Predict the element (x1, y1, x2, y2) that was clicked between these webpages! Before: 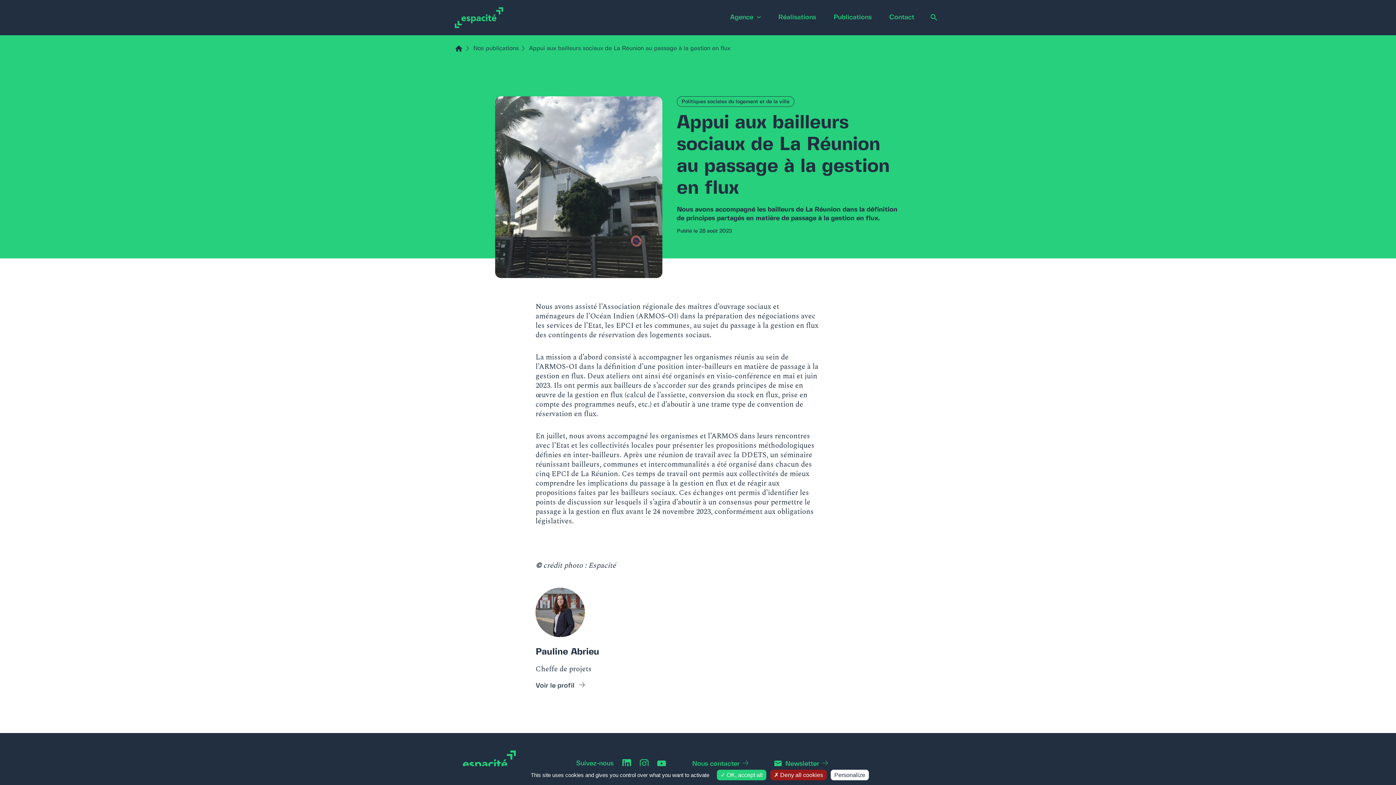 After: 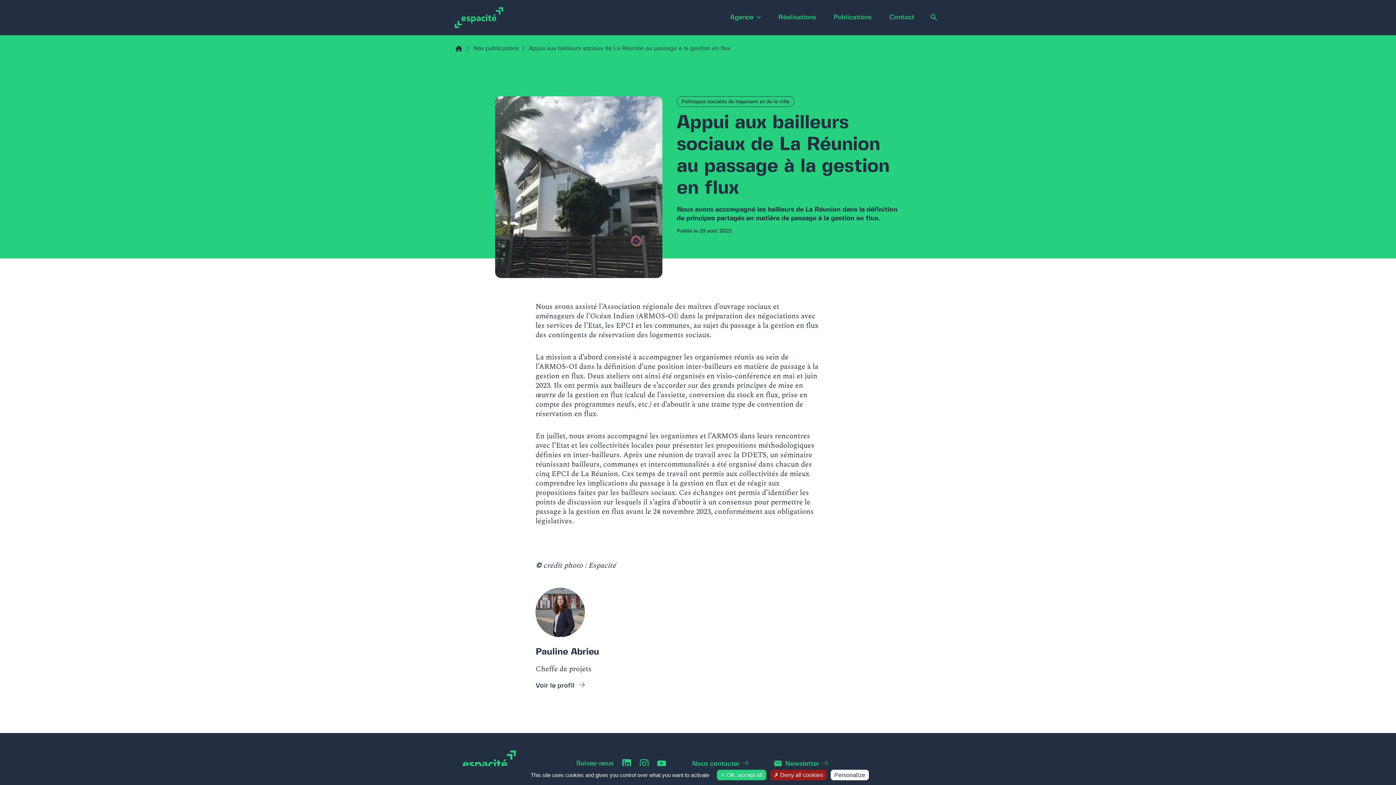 Action: bbox: (622, 759, 631, 768)